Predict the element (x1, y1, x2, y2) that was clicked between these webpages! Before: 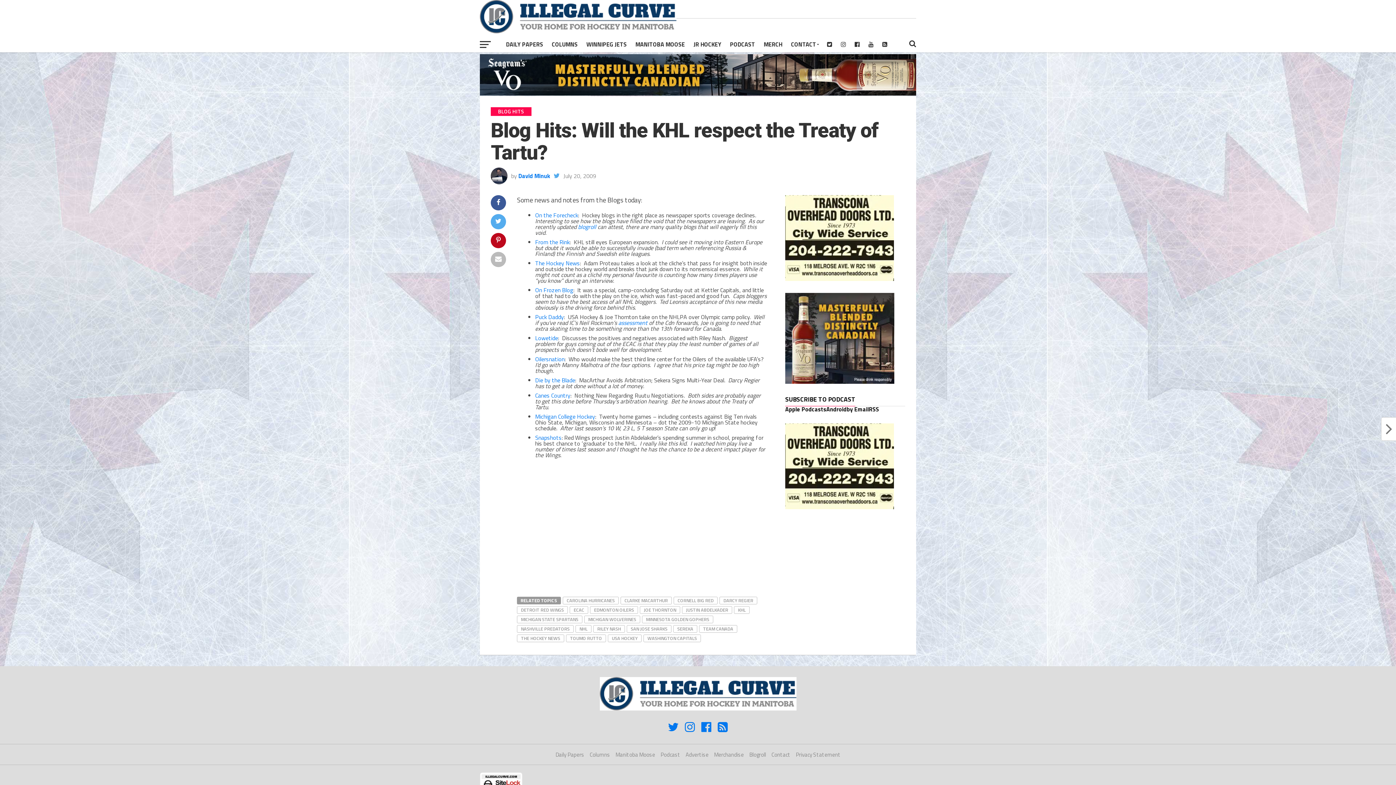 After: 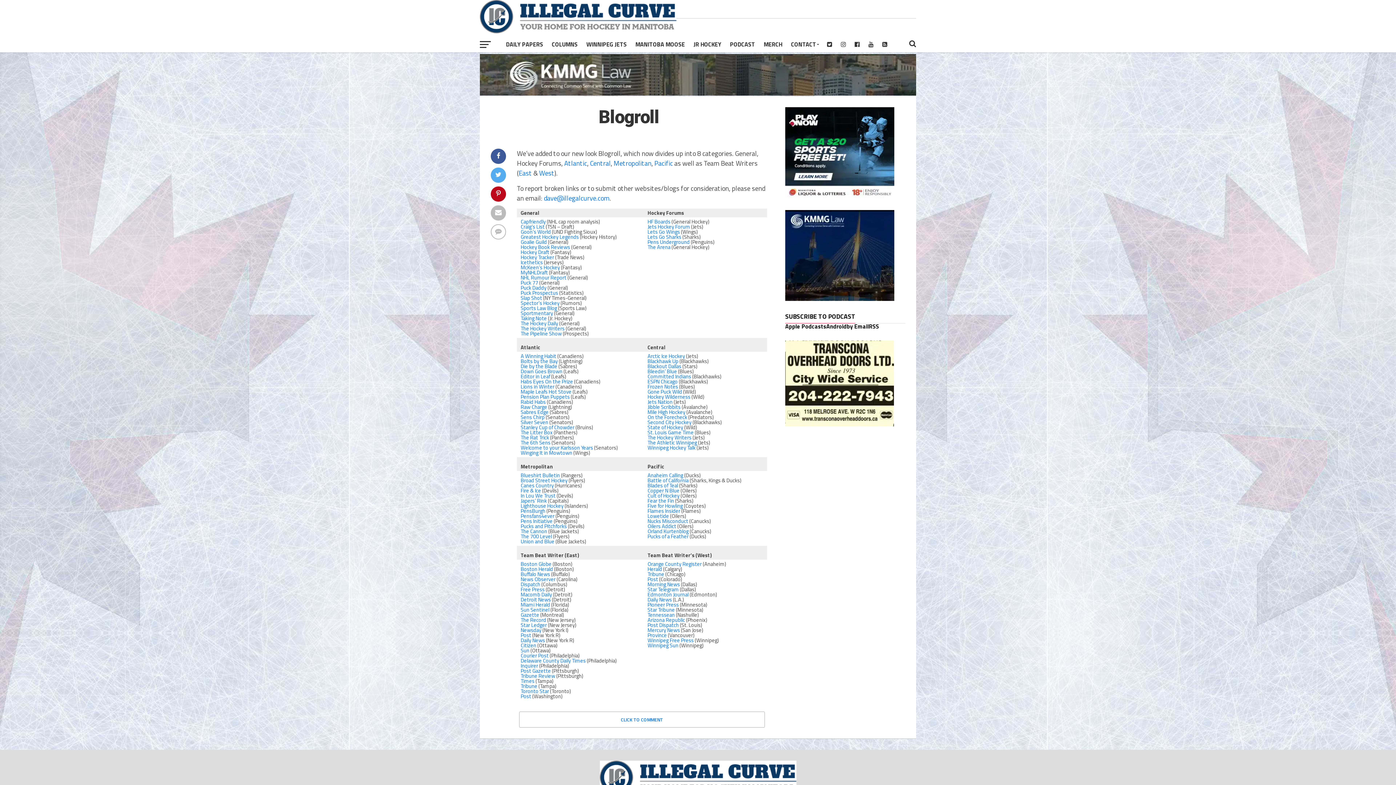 Action: label: Blogroll bbox: (749, 751, 766, 759)